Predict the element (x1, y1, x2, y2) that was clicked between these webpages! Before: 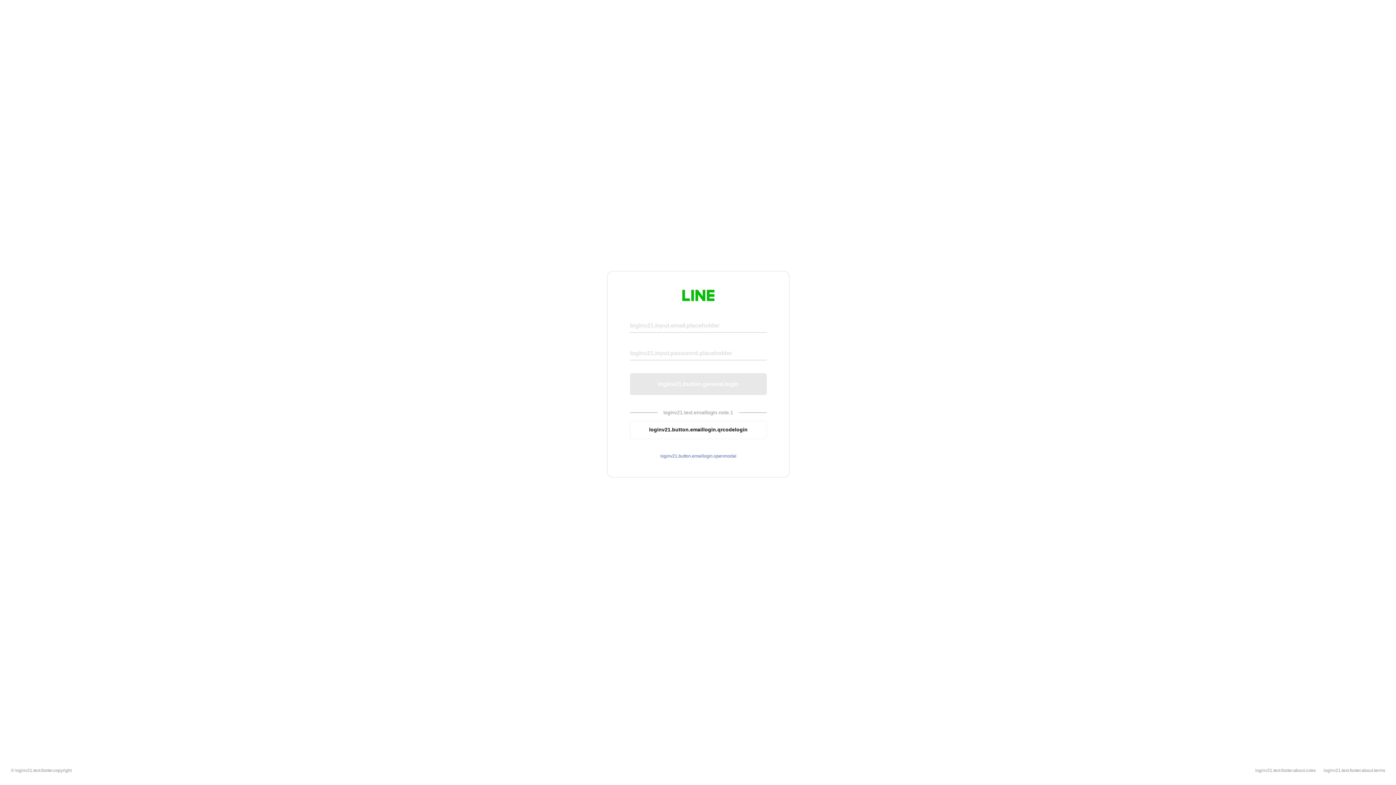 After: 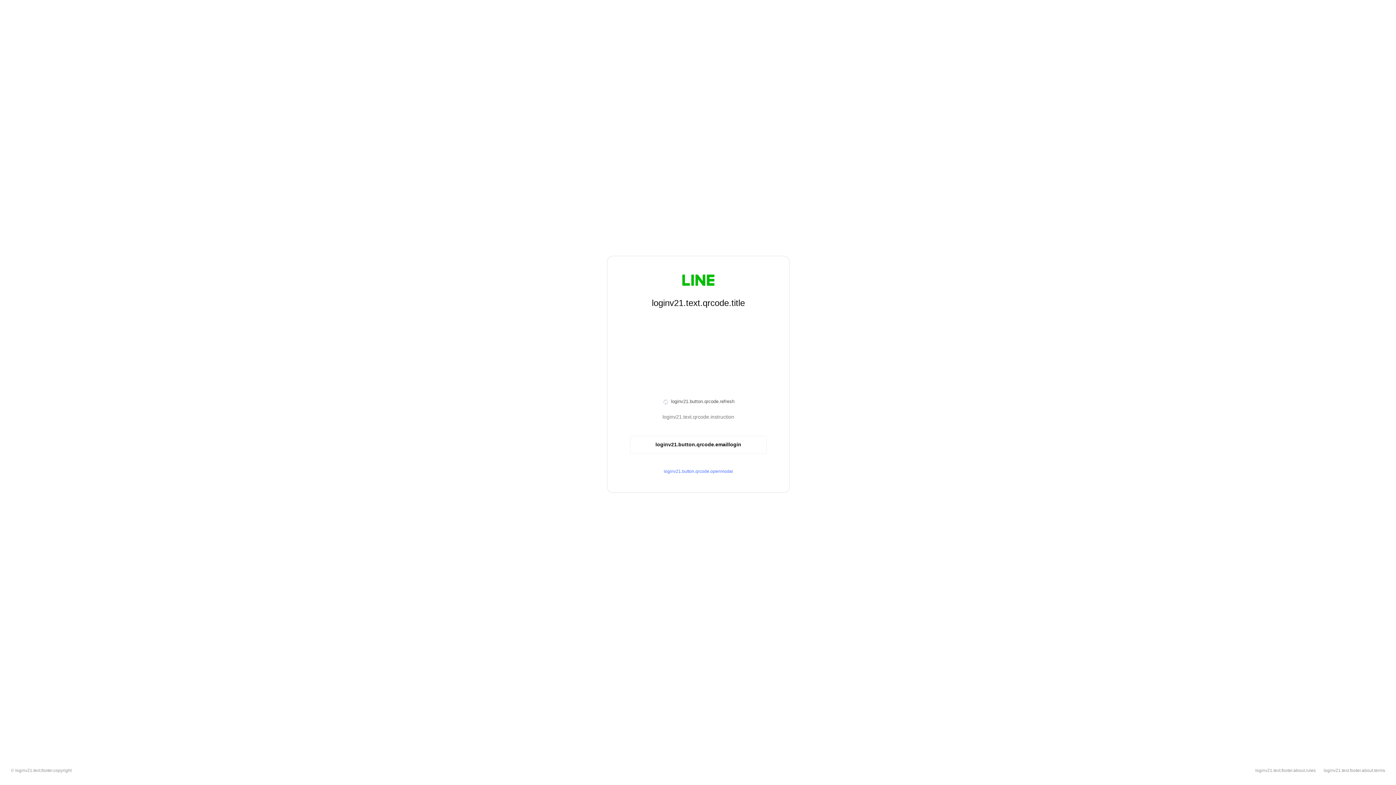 Action: bbox: (630, 420, 766, 439) label: loginv21.button.emaillogin.qrcodelogin